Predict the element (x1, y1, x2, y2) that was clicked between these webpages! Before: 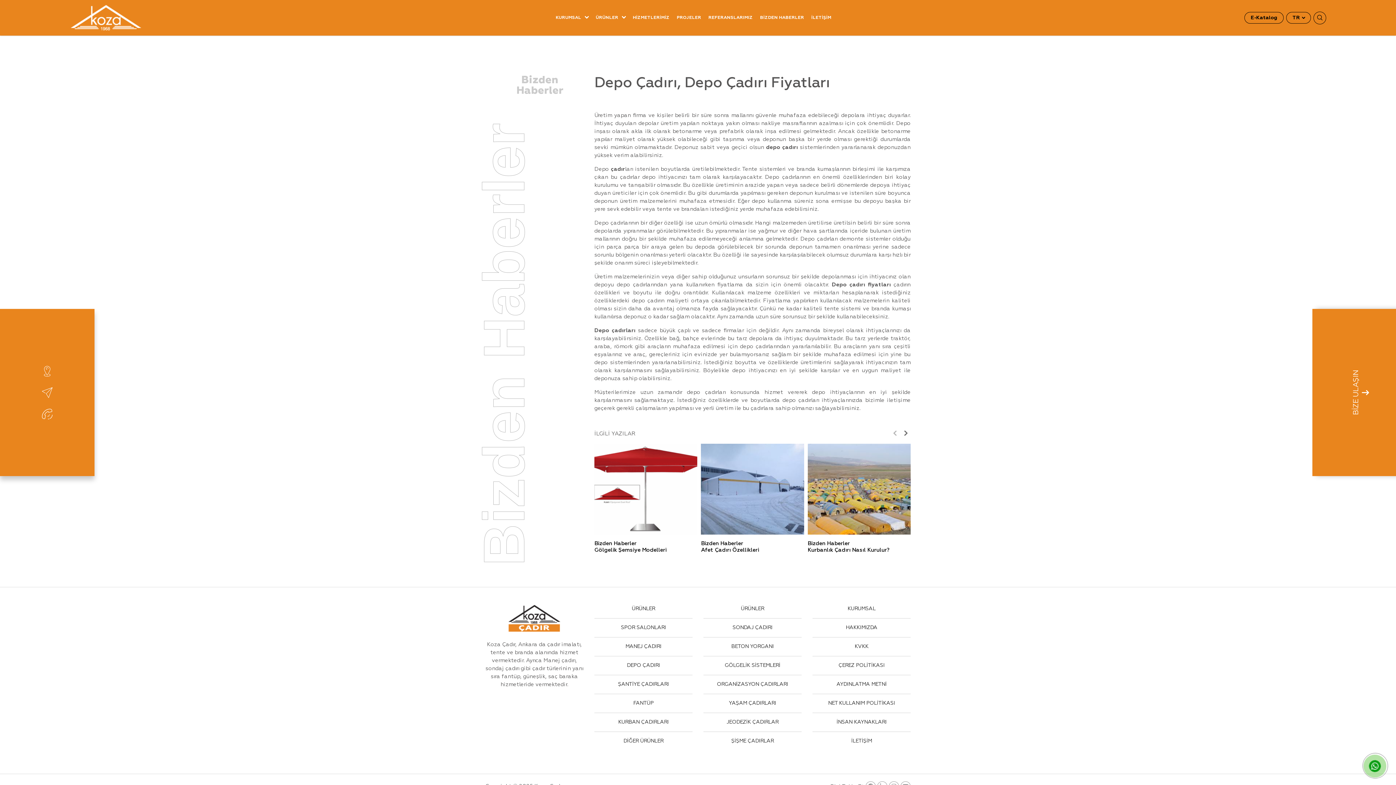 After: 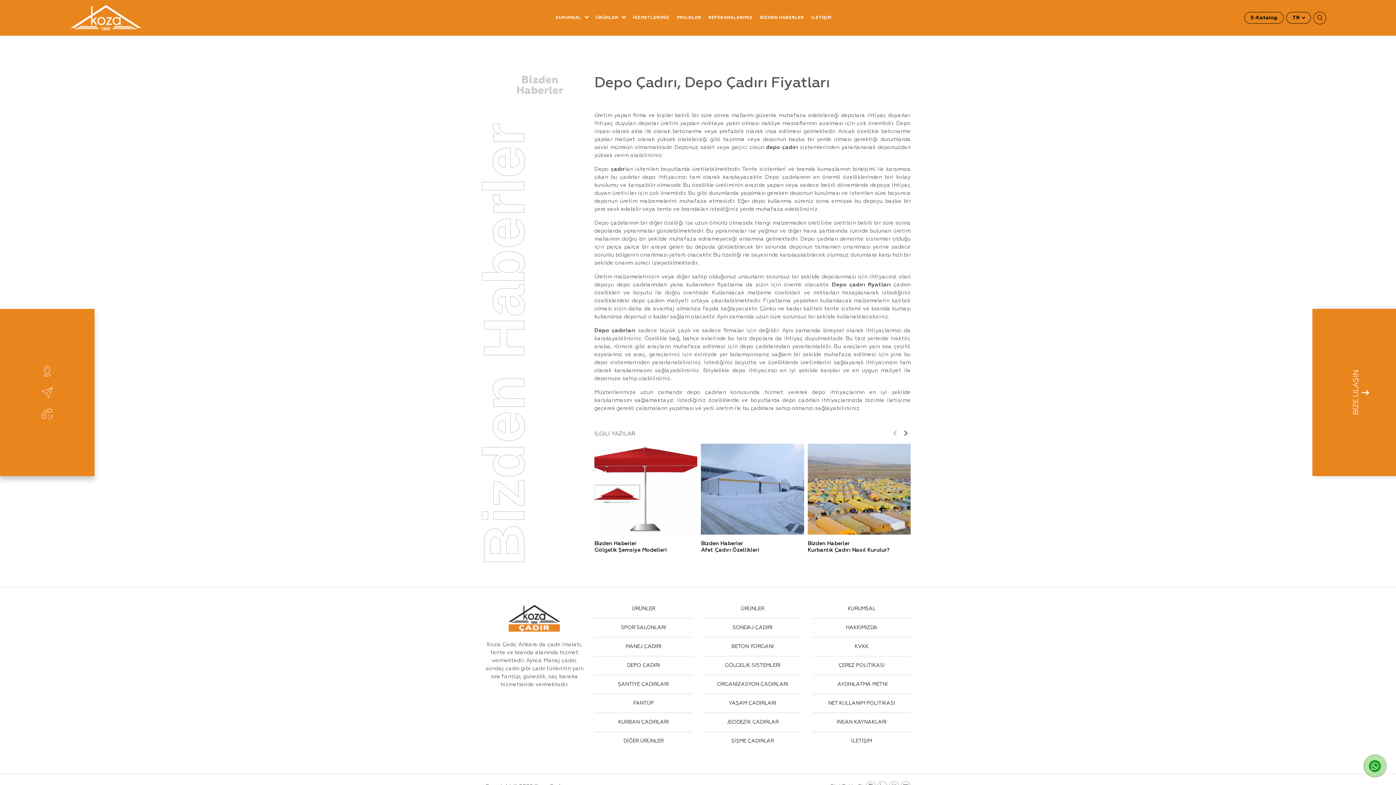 Action: label: AYDINLATMA METNİ bbox: (836, 675, 886, 694)